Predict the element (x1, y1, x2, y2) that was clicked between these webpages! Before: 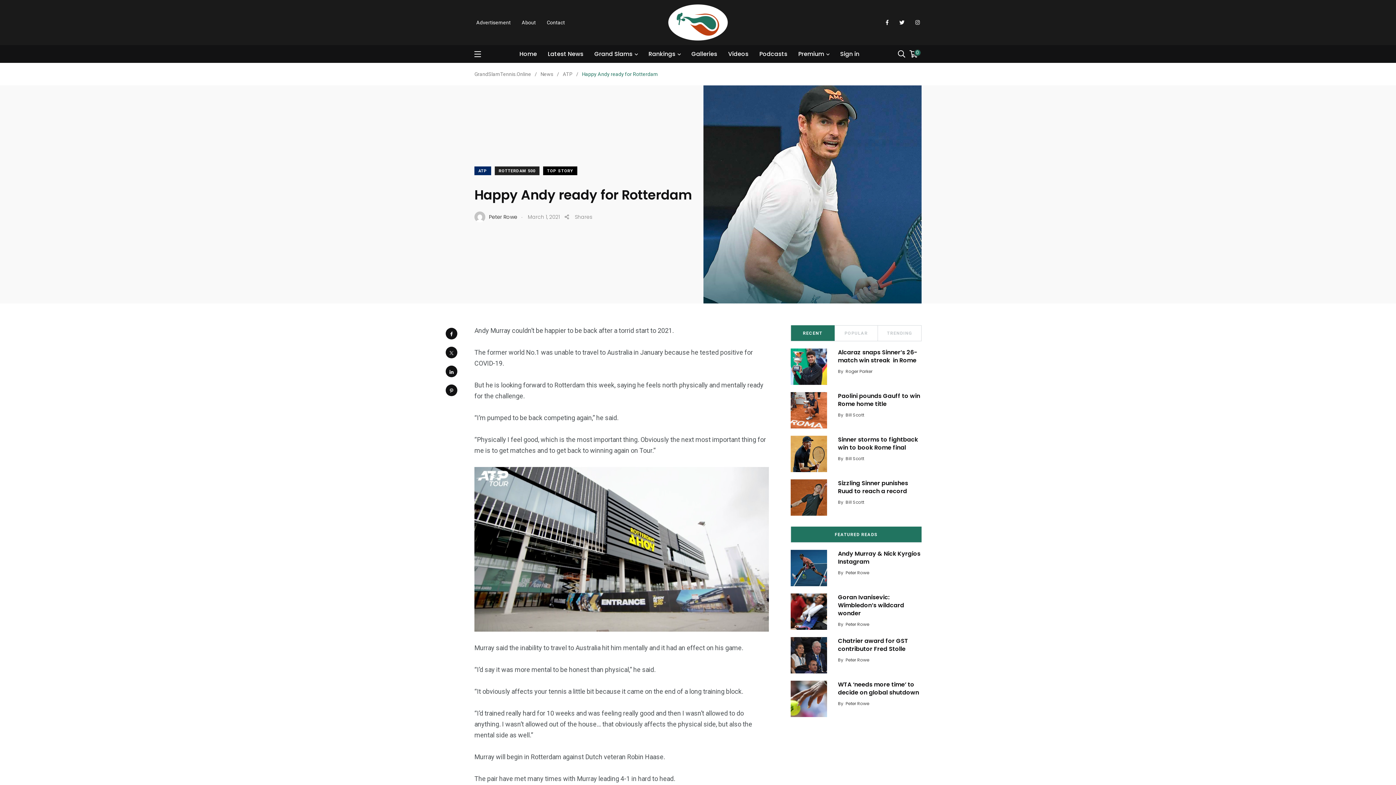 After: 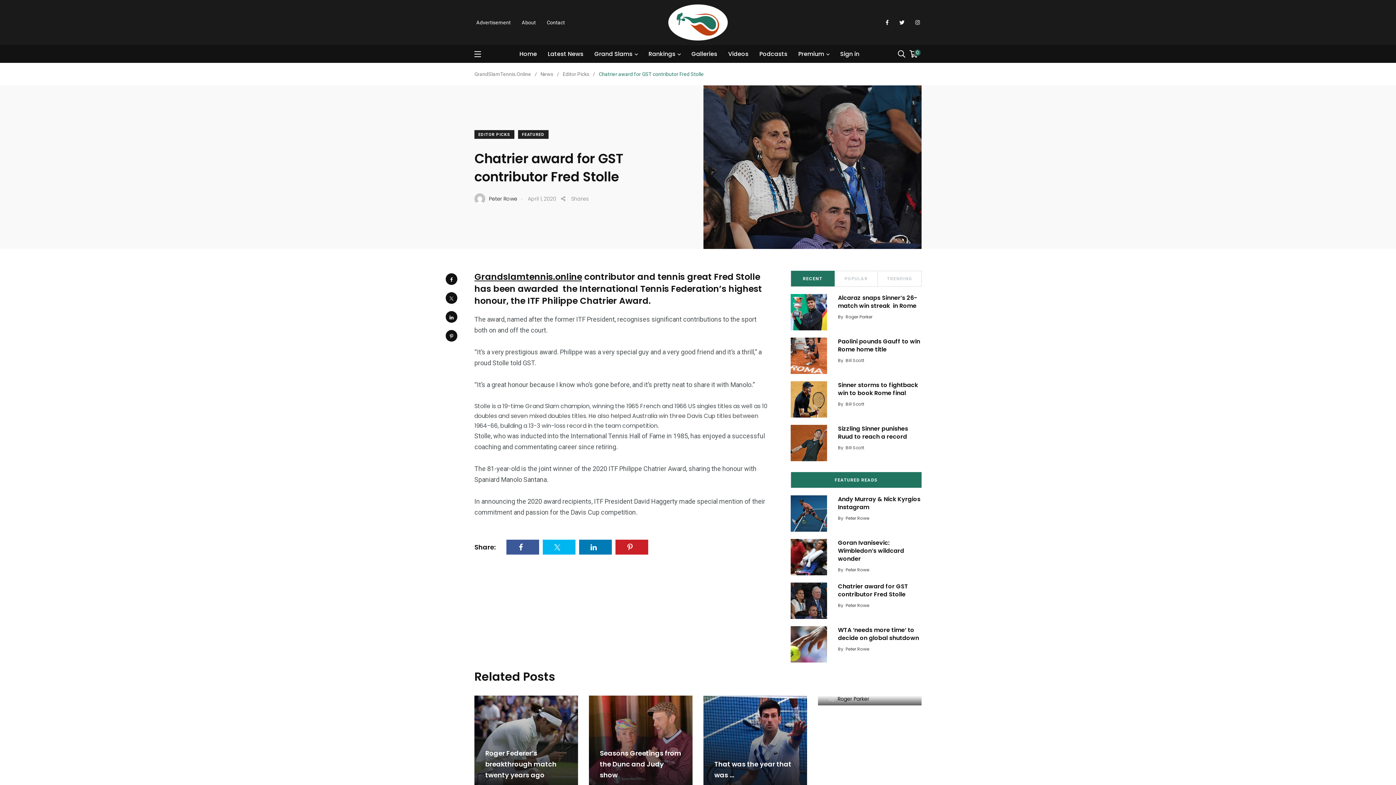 Action: bbox: (838, 637, 908, 653) label: Chatrier award for GST contributor Fred Stolle